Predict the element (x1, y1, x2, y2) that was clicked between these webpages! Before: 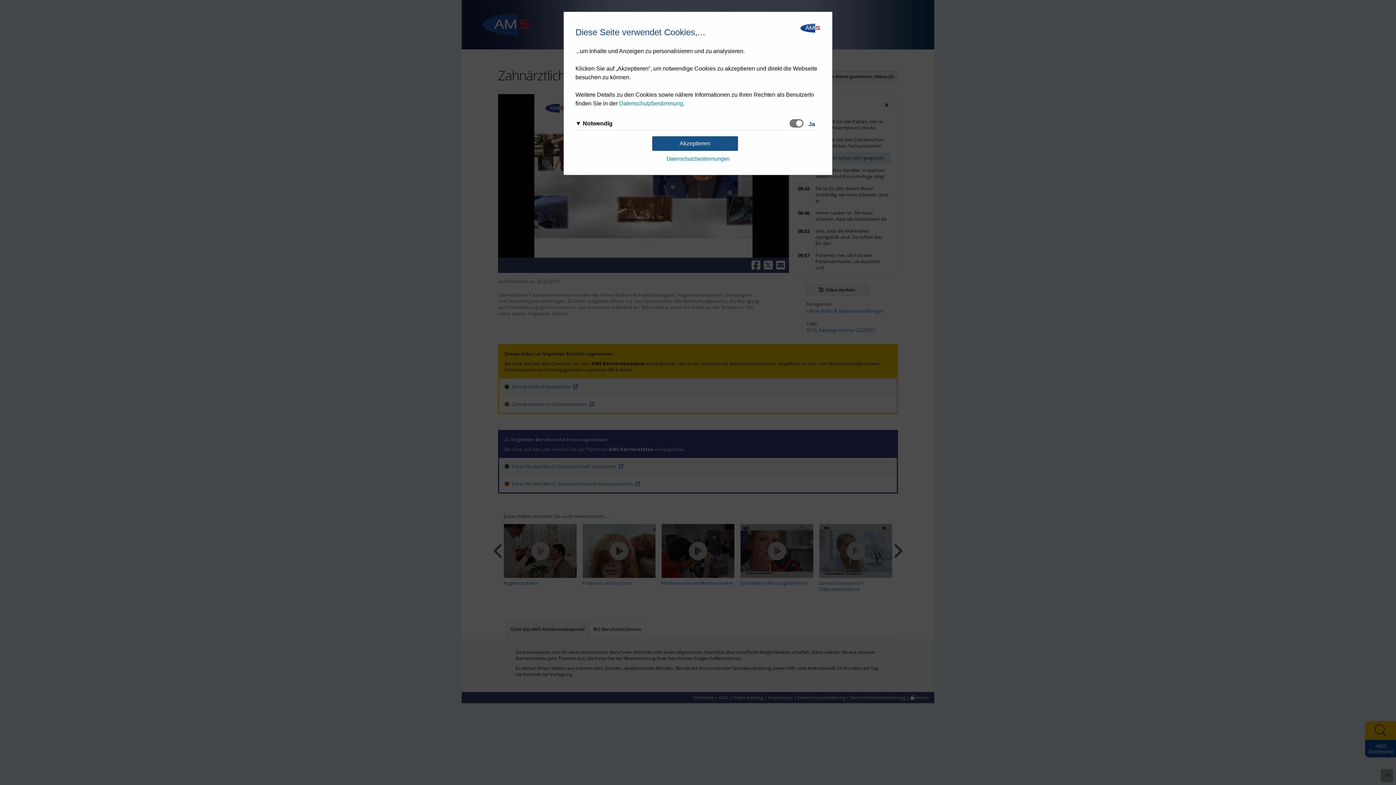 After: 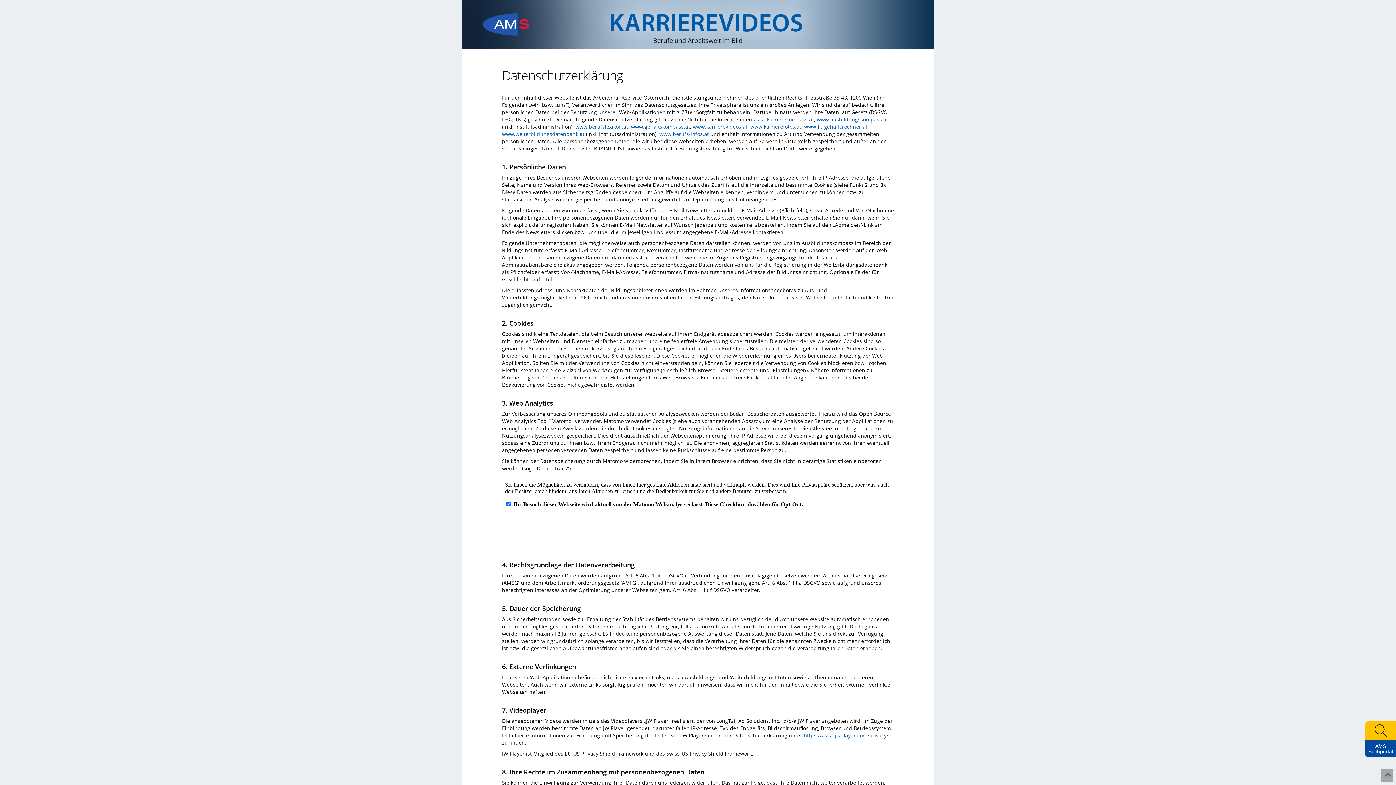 Action: label: Datenschutzbestimmungen bbox: (666, 156, 729, 161)